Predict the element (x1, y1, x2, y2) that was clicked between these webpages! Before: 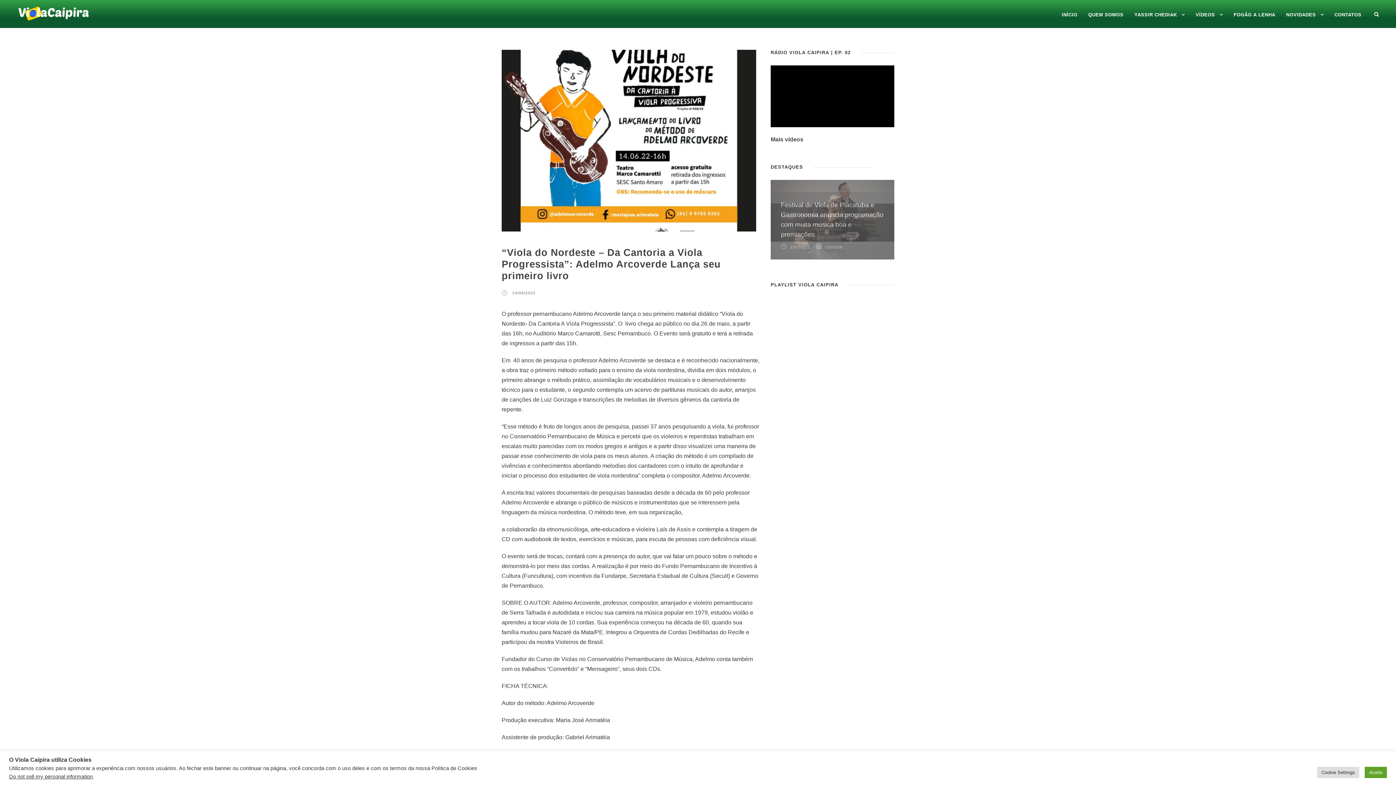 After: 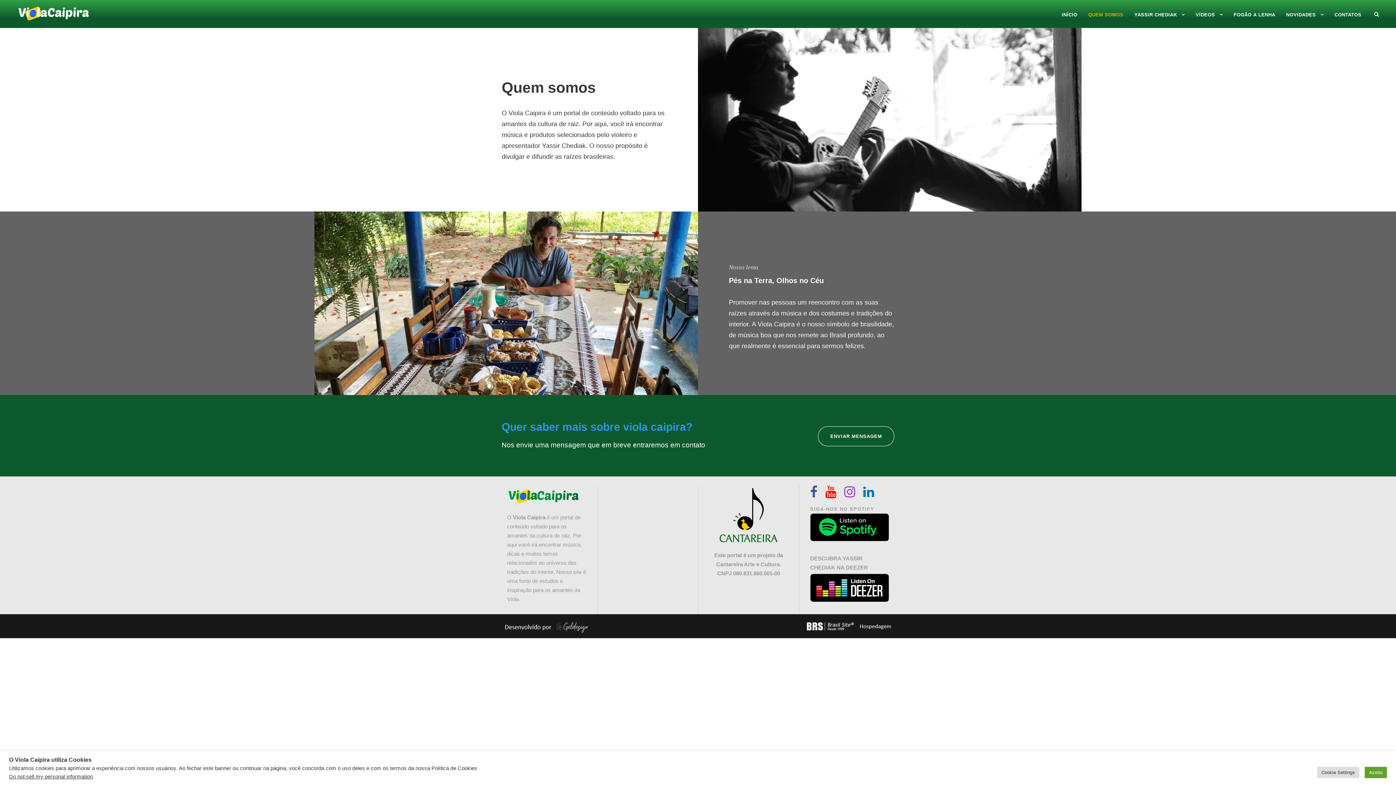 Action: bbox: (1088, 10, 1123, 26) label: QUEM SOMOS